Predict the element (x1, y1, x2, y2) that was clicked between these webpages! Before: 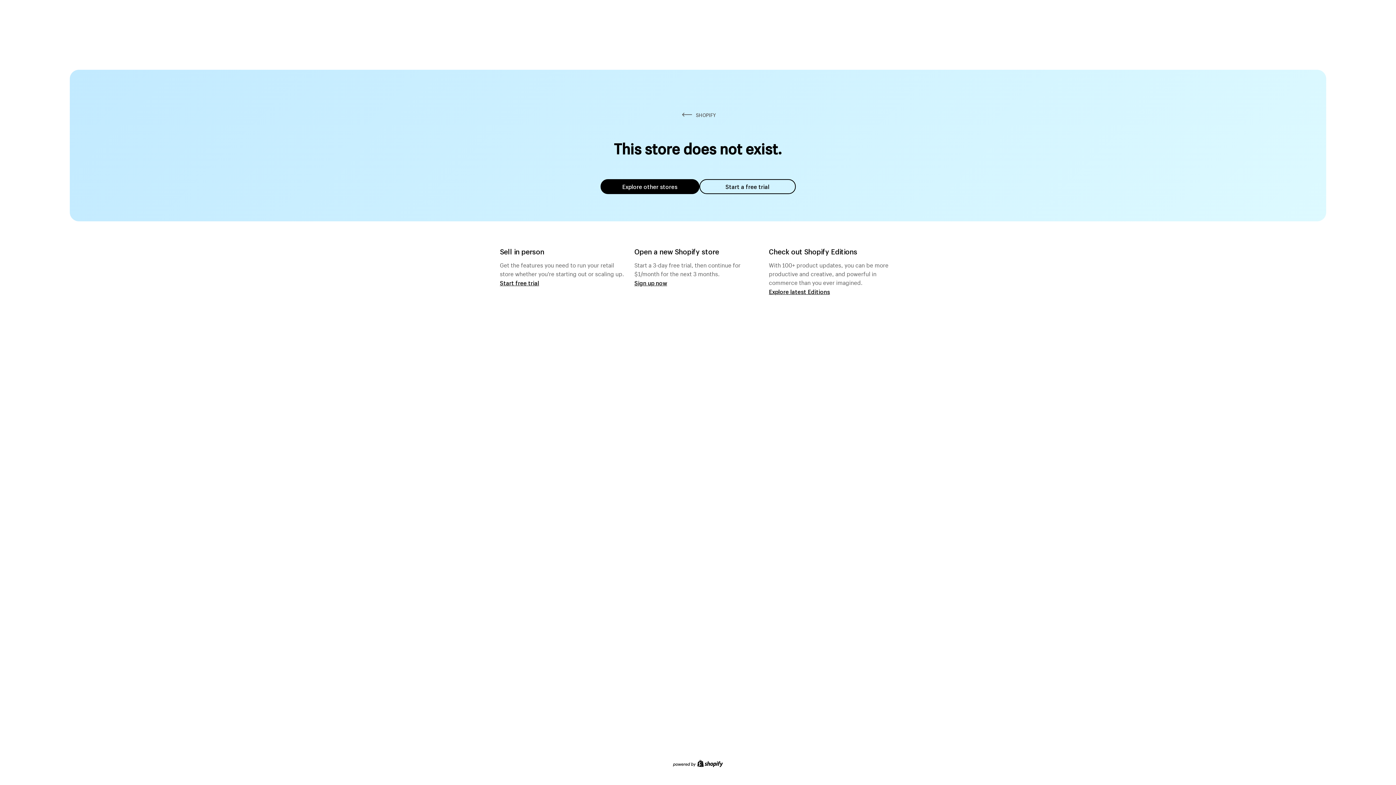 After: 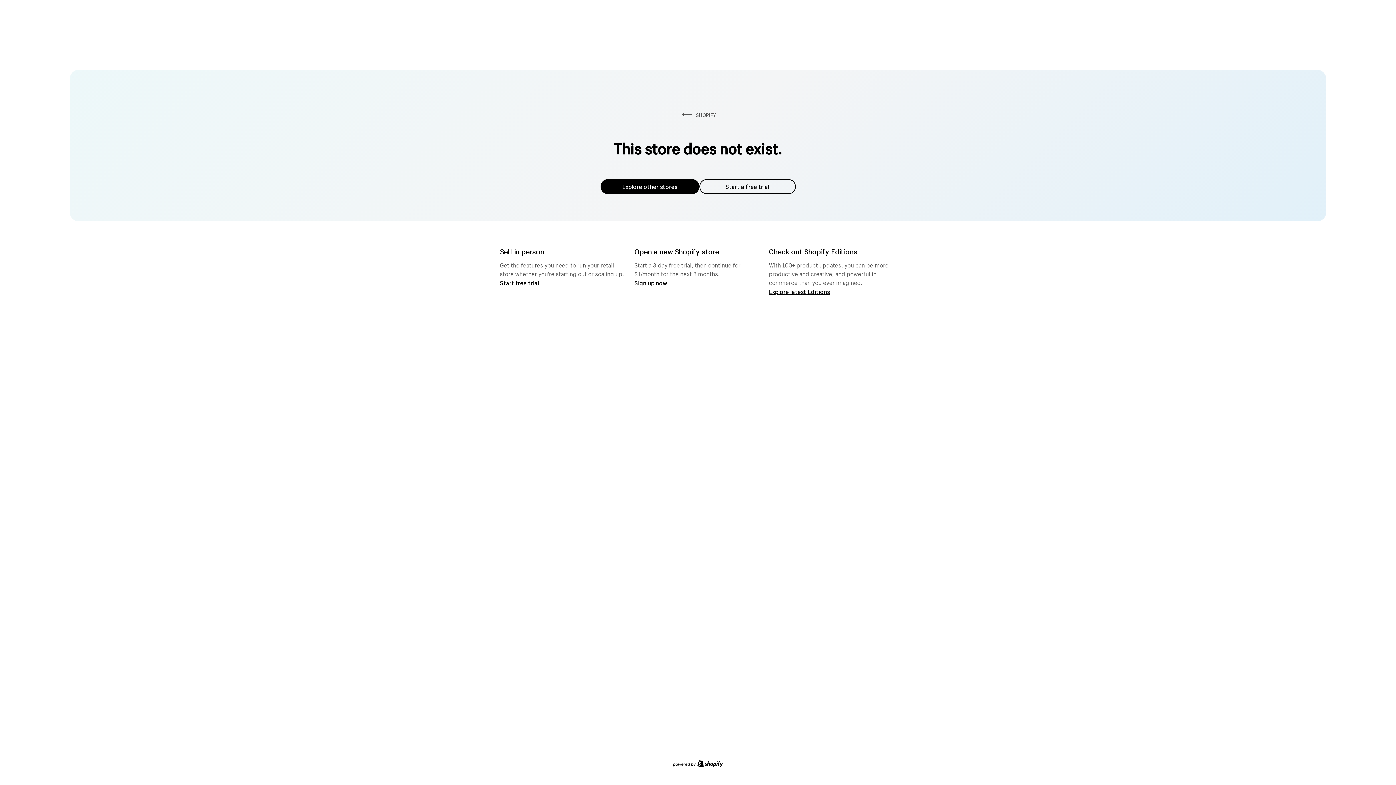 Action: bbox: (600, 179, 699, 194) label: Explore other stores